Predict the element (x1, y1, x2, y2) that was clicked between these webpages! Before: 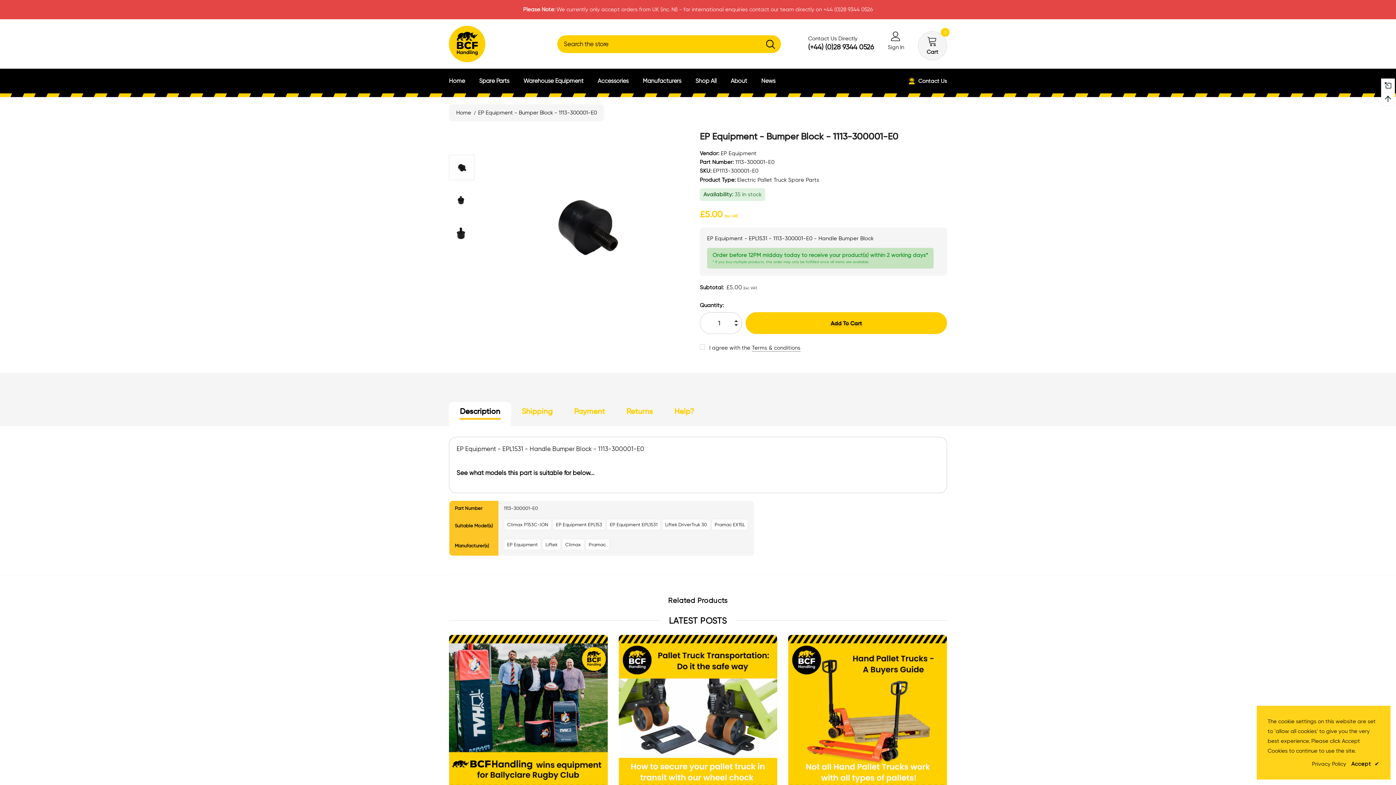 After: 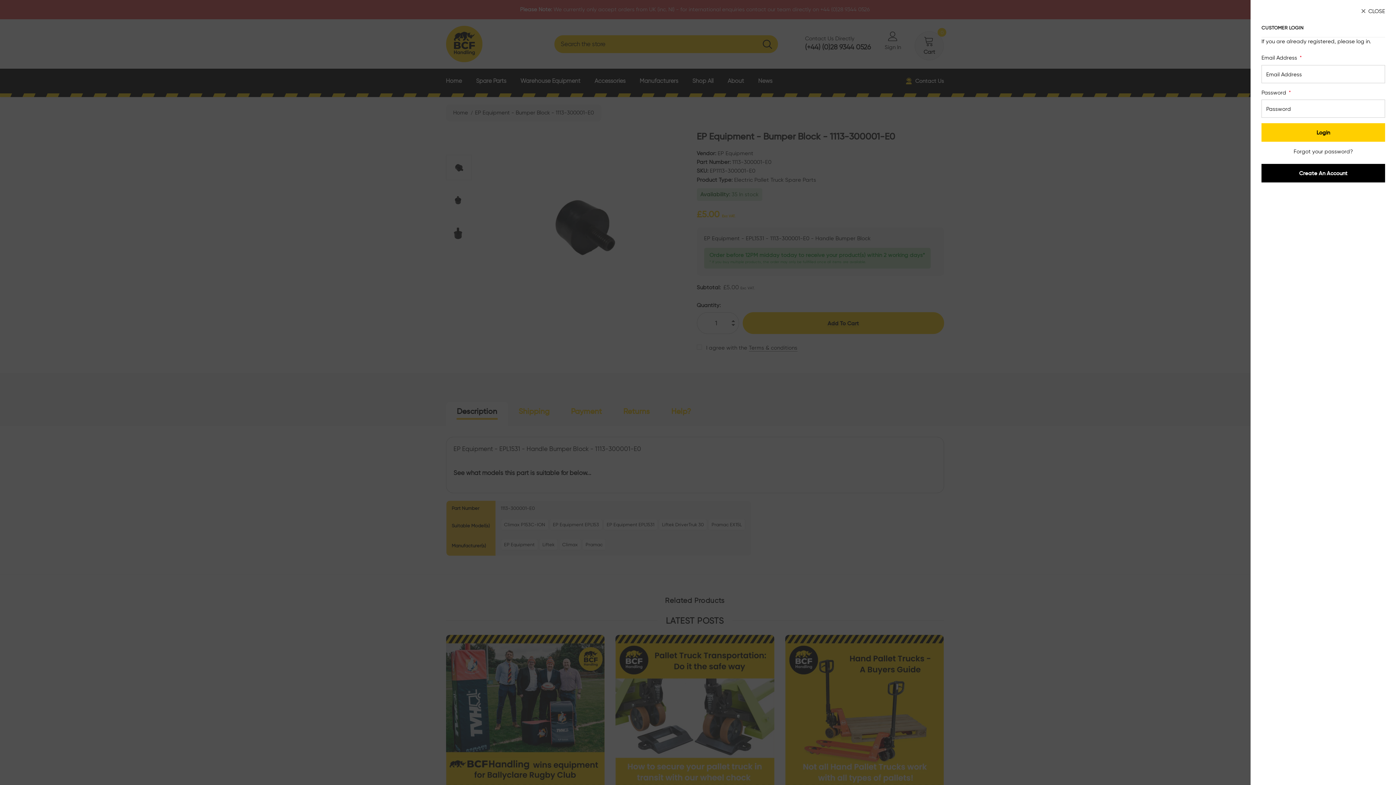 Action: bbox: (890, 30, 901, 41)